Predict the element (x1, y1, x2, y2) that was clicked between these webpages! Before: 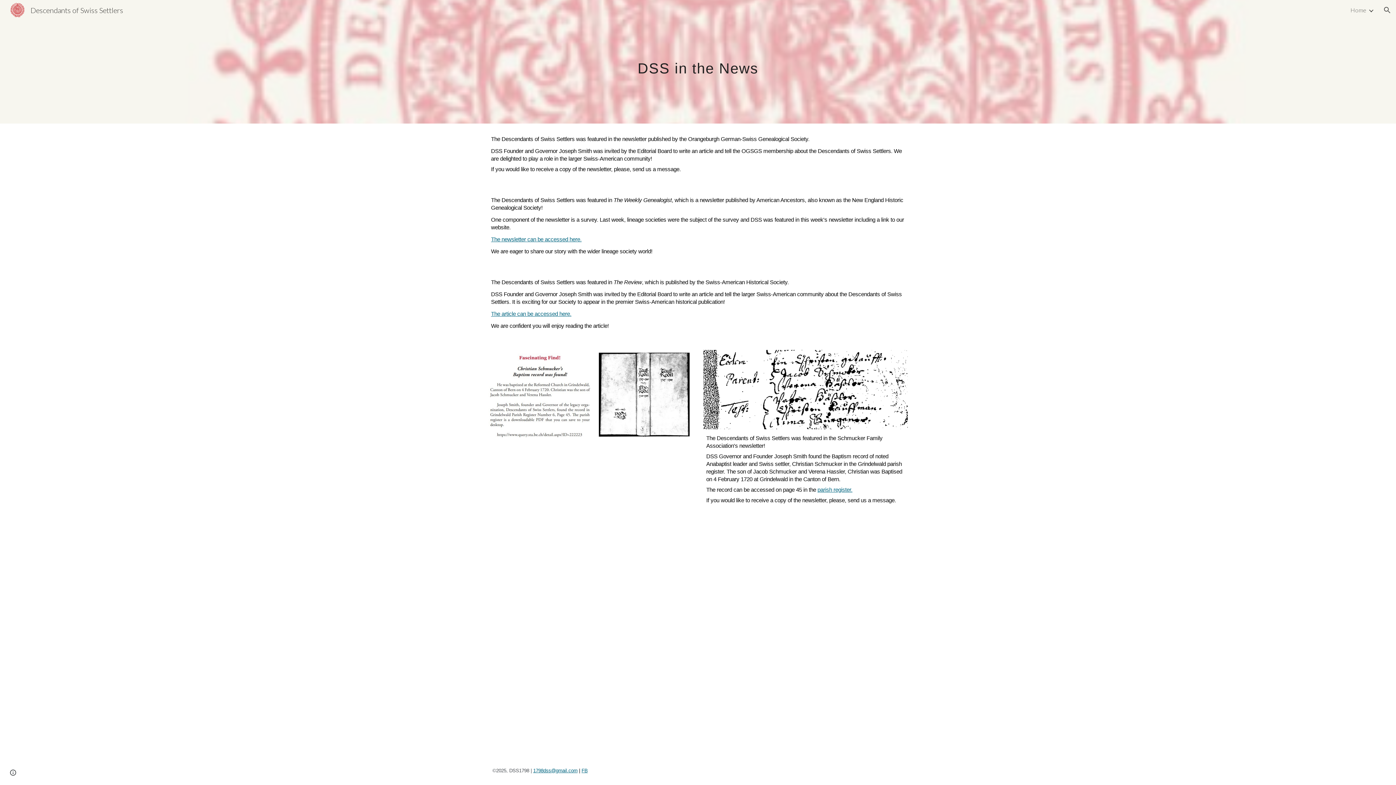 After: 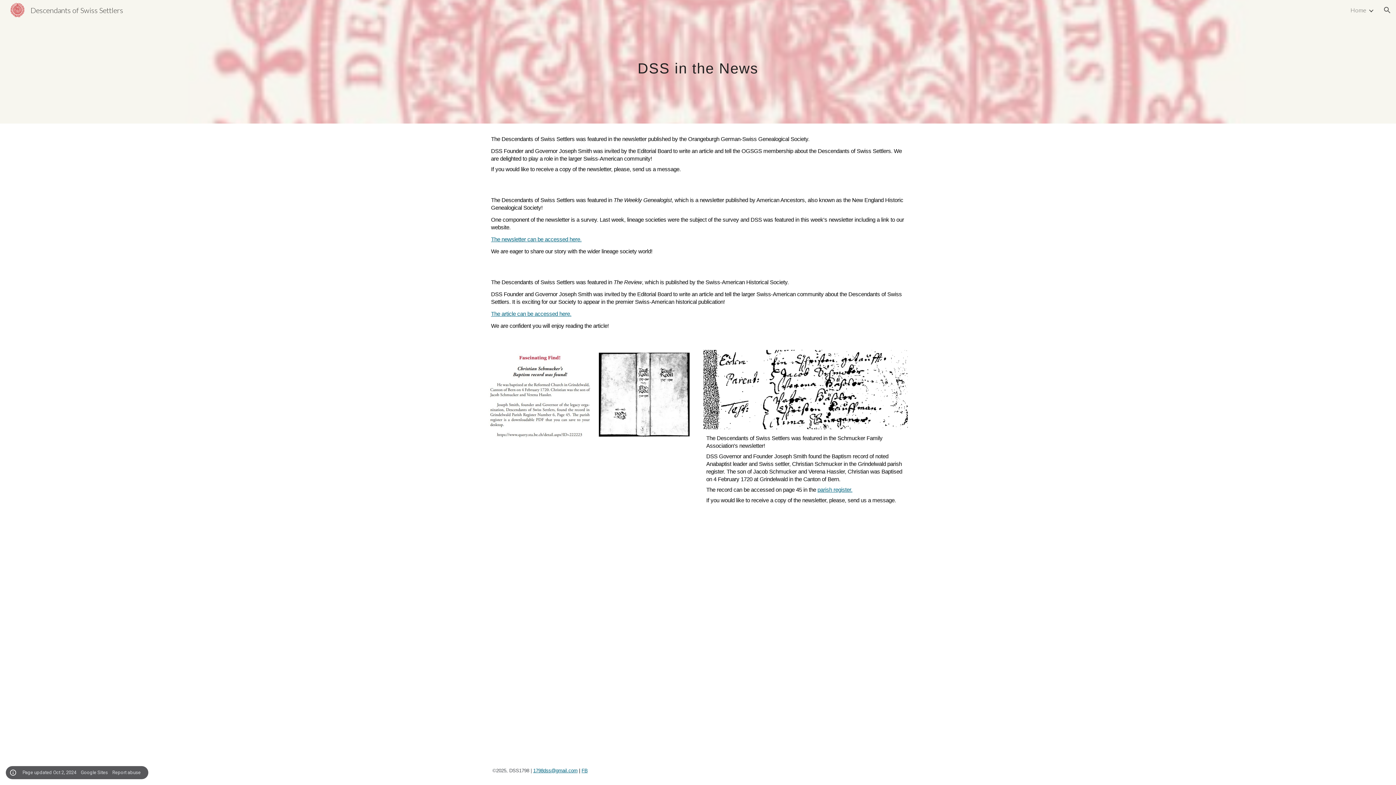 Action: label: Site actions bbox: (8, 768, 18, 778)